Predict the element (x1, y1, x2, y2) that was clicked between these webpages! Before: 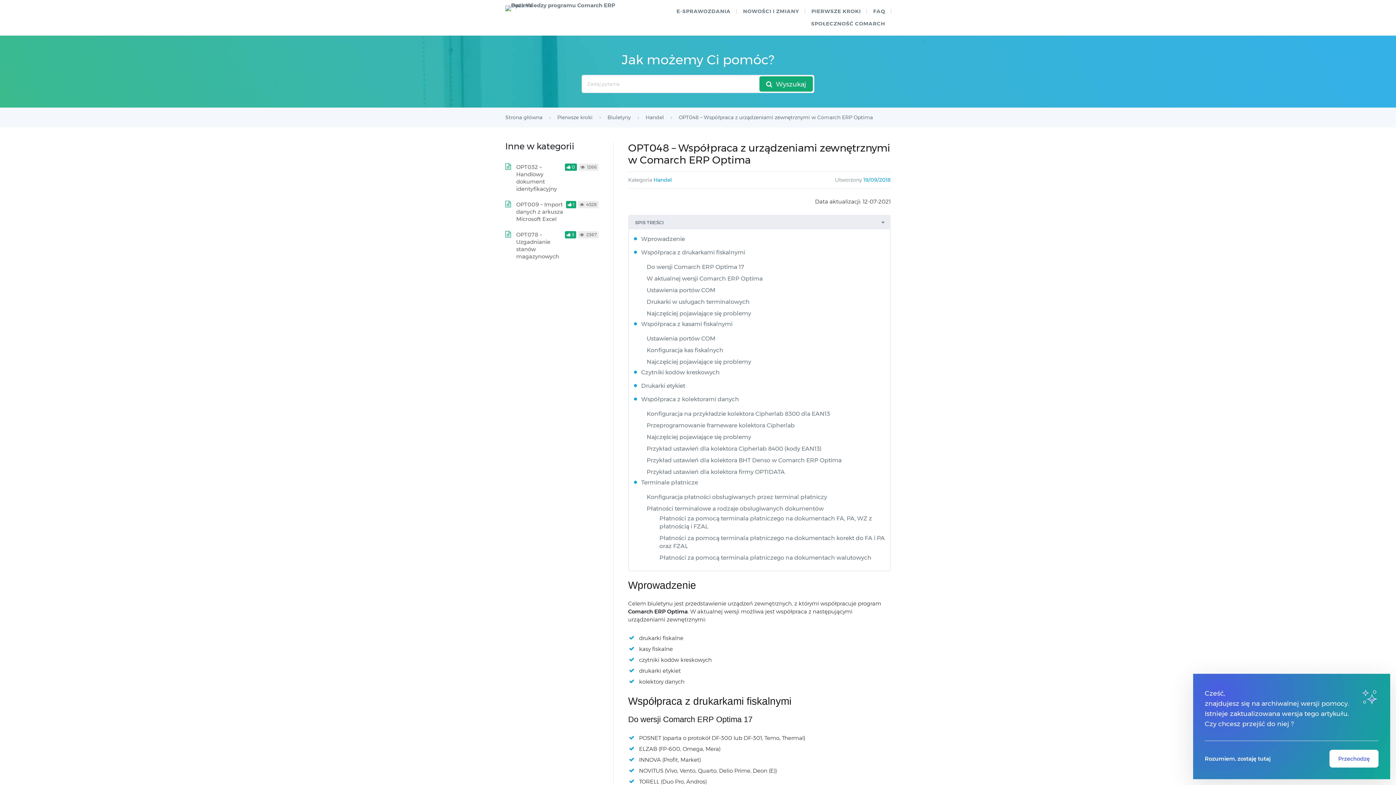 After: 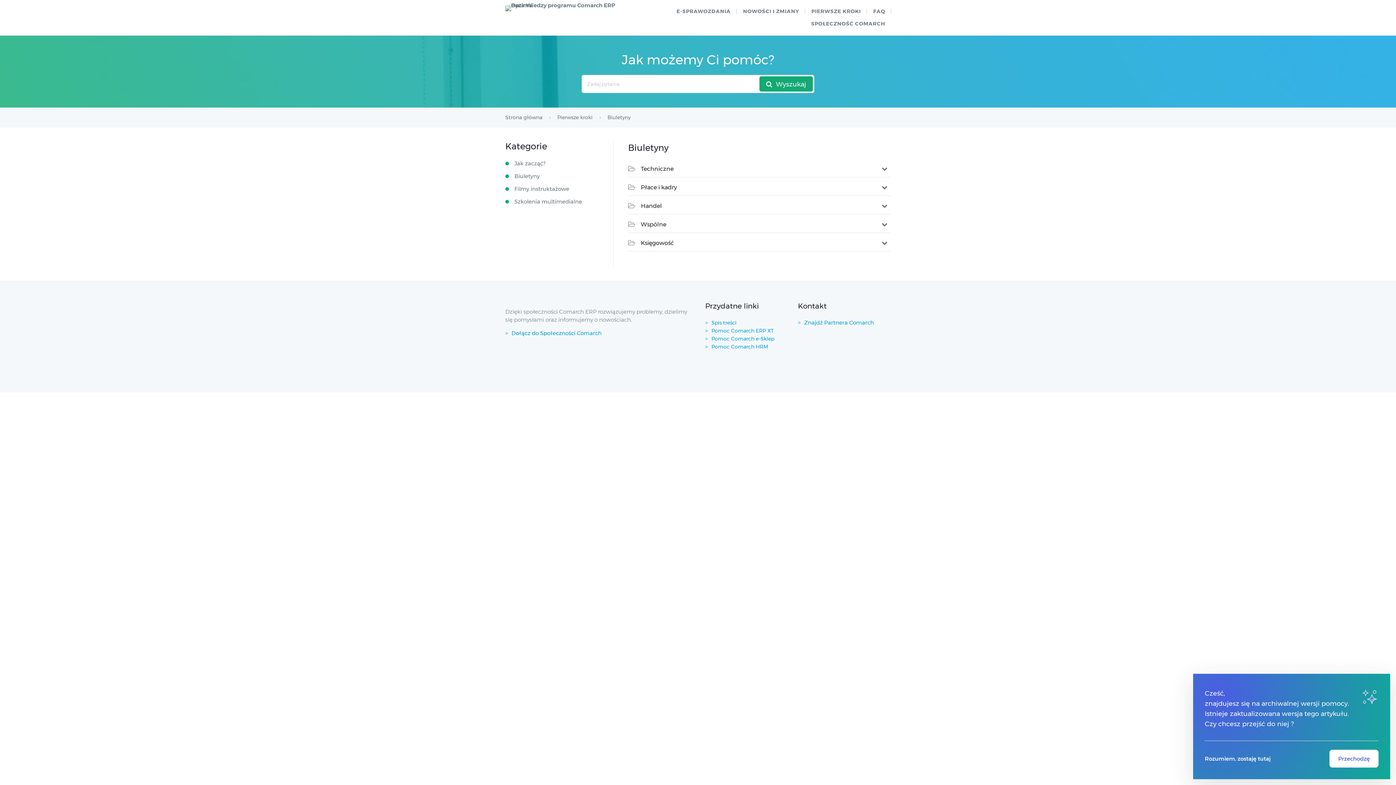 Action: label: Biuletyny  bbox: (607, 114, 632, 120)